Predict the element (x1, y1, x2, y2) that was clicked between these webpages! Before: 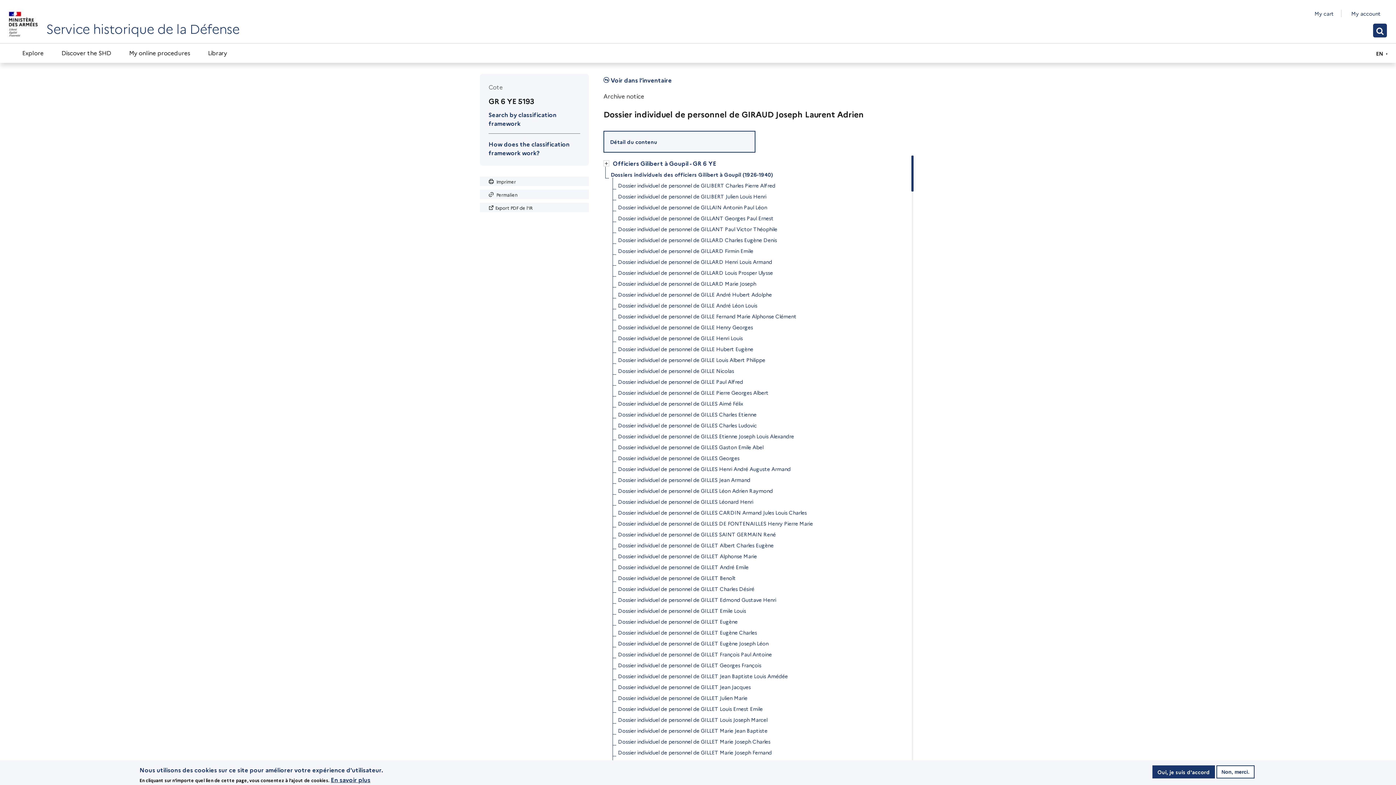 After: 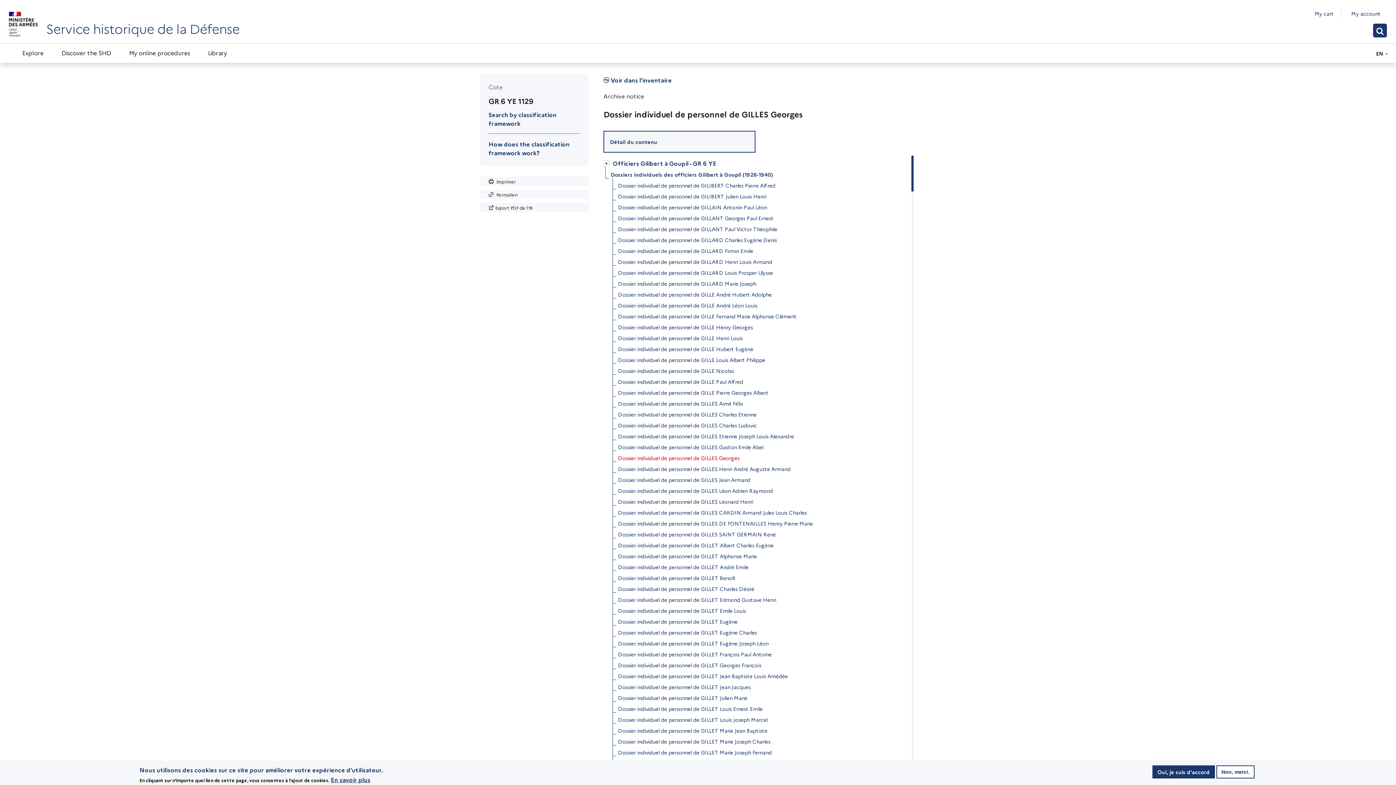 Action: label: Dossier individuel de personnel de GILLES Georges bbox: (618, 452, 739, 463)